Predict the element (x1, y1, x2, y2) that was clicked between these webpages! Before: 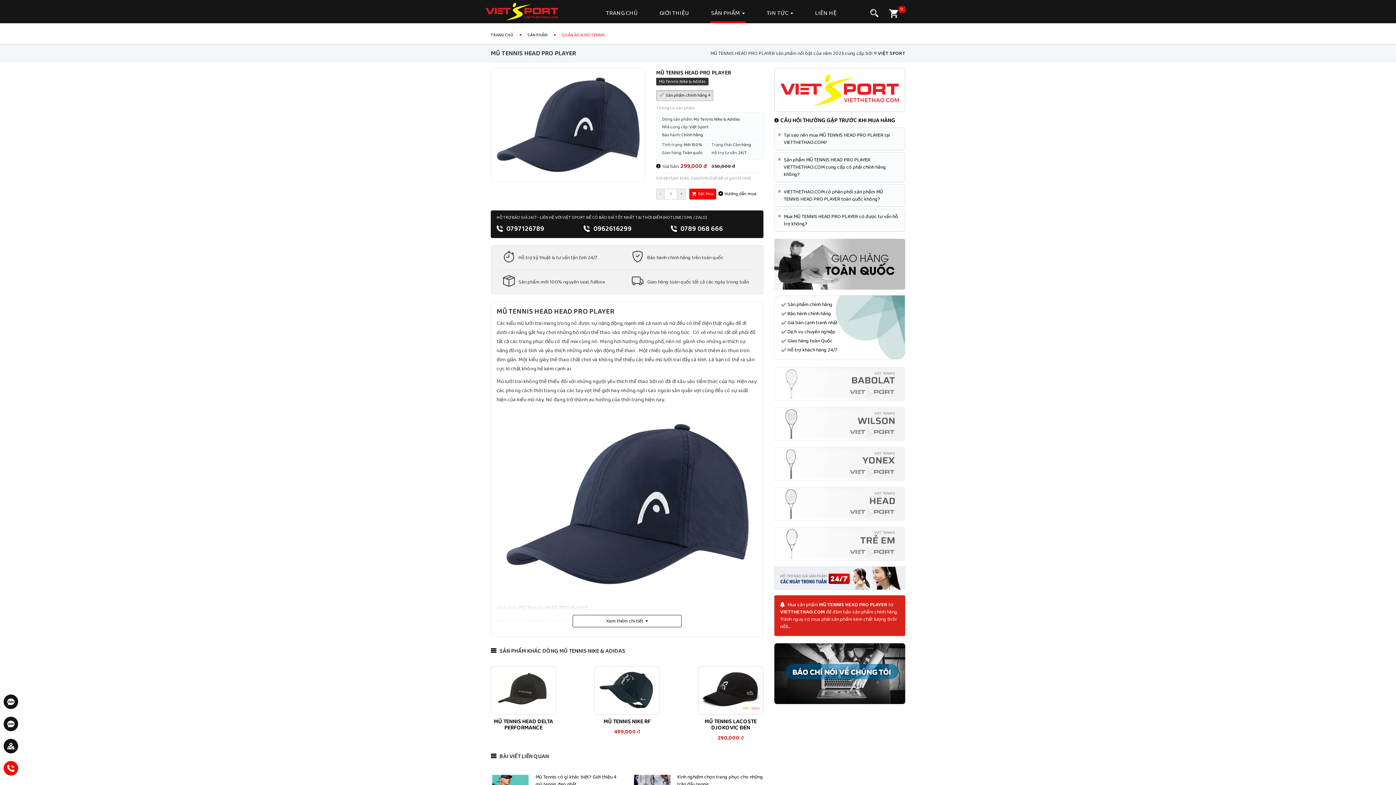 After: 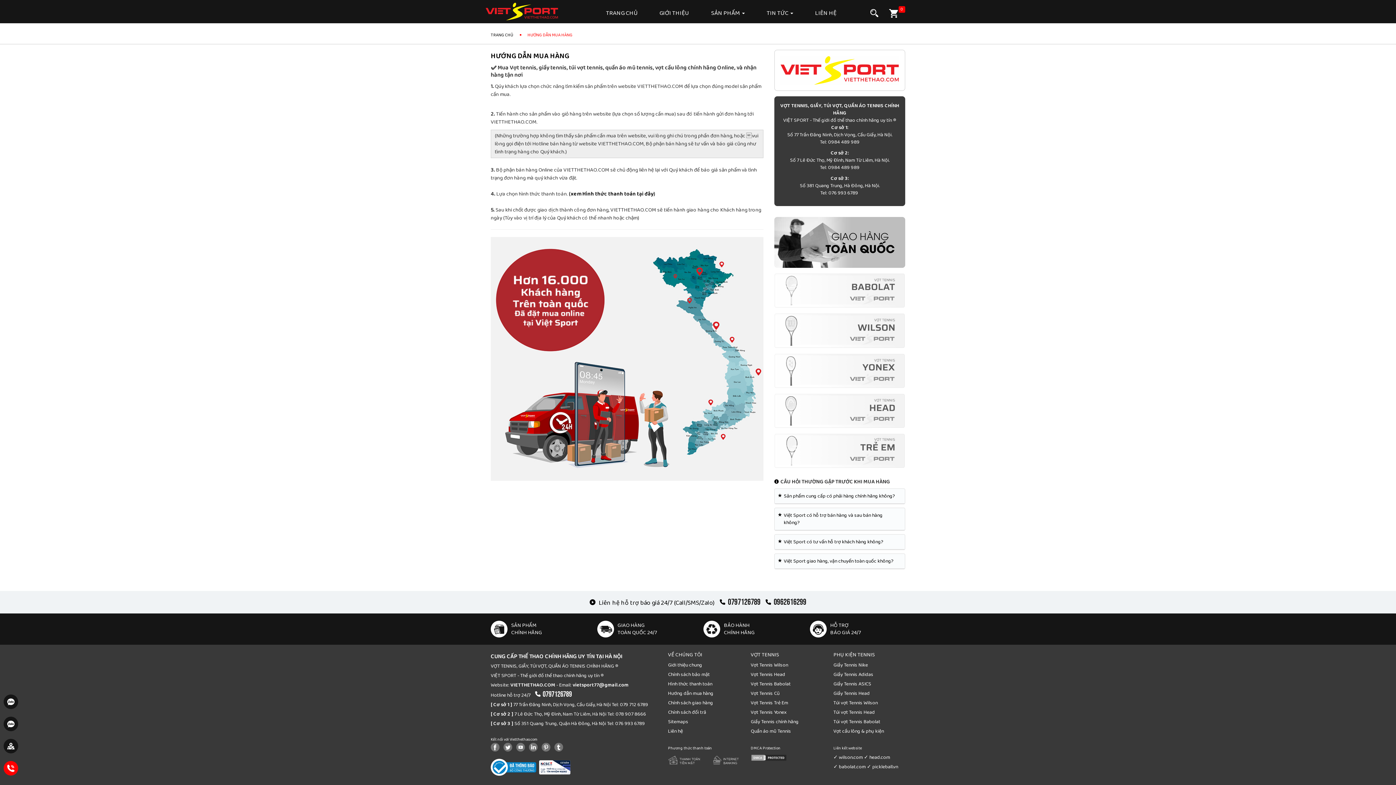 Action: label:  Hướng dẫn mua bbox: (718, 190, 756, 197)